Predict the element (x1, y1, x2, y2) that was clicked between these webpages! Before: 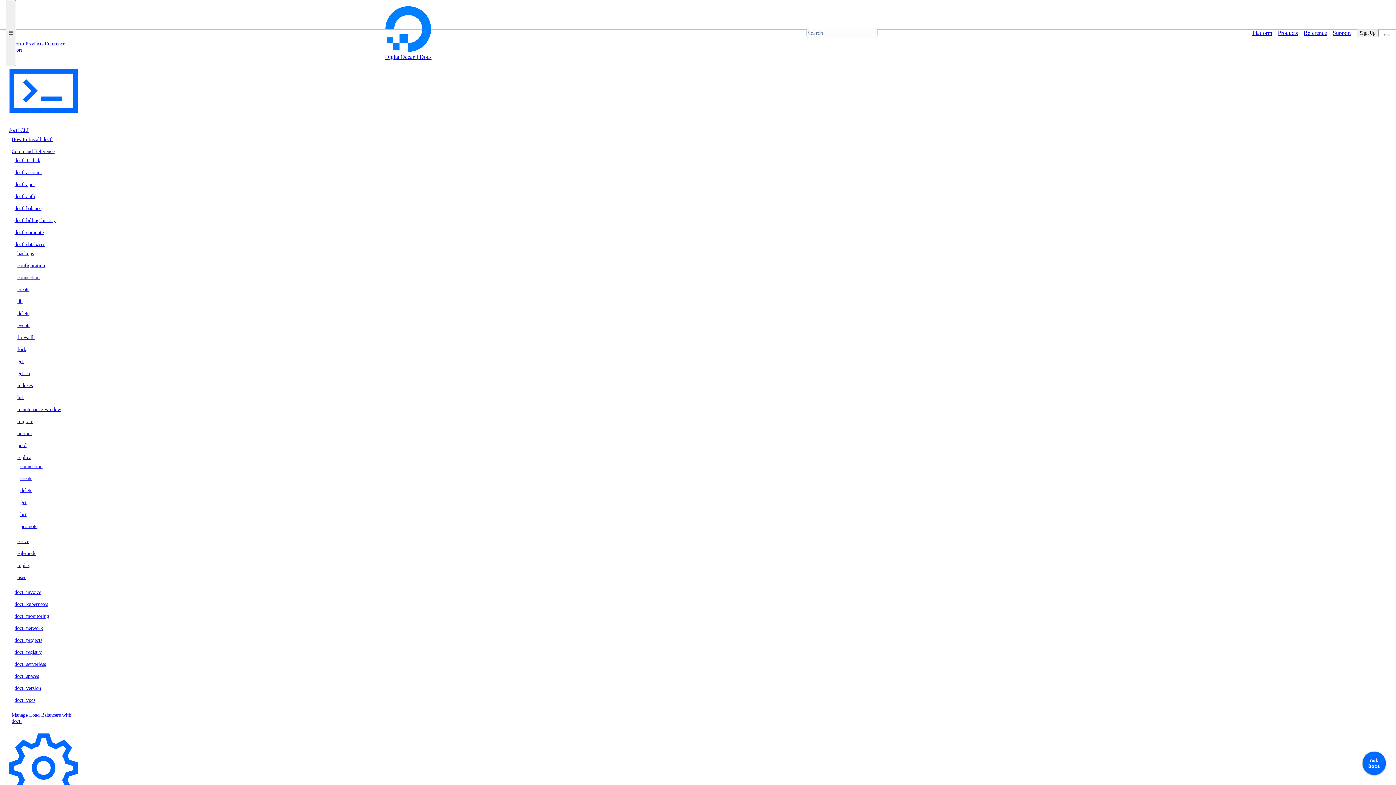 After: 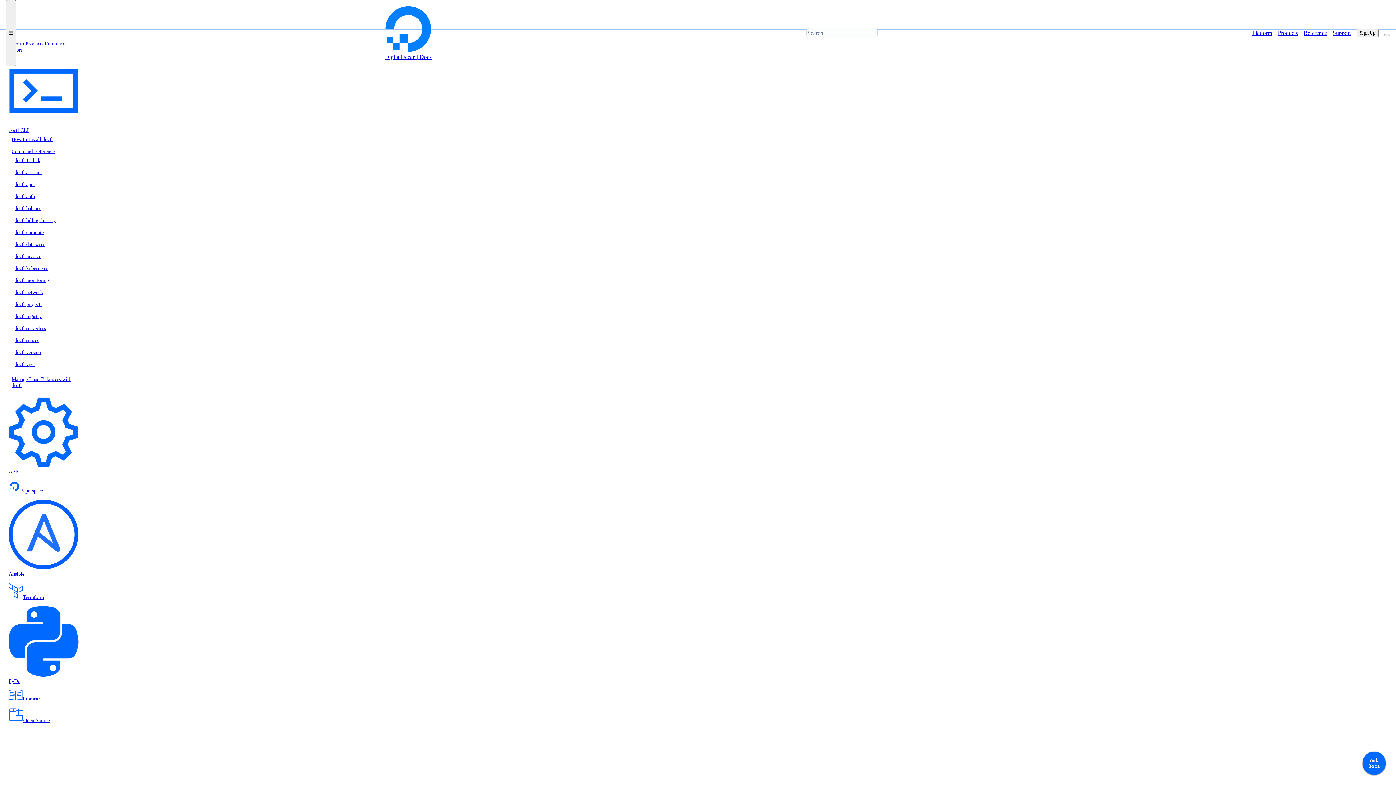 Action: bbox: (14, 685, 72, 691) label: doctl version